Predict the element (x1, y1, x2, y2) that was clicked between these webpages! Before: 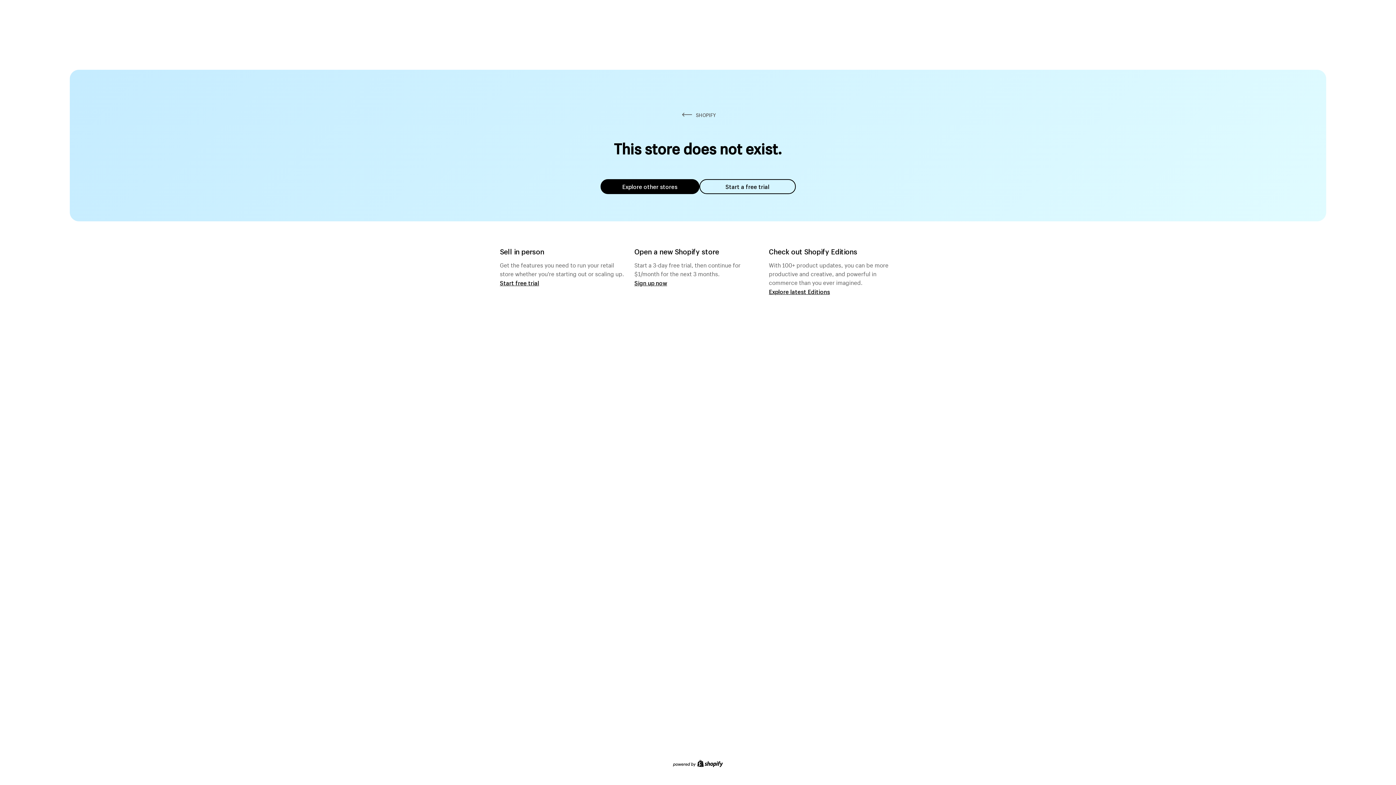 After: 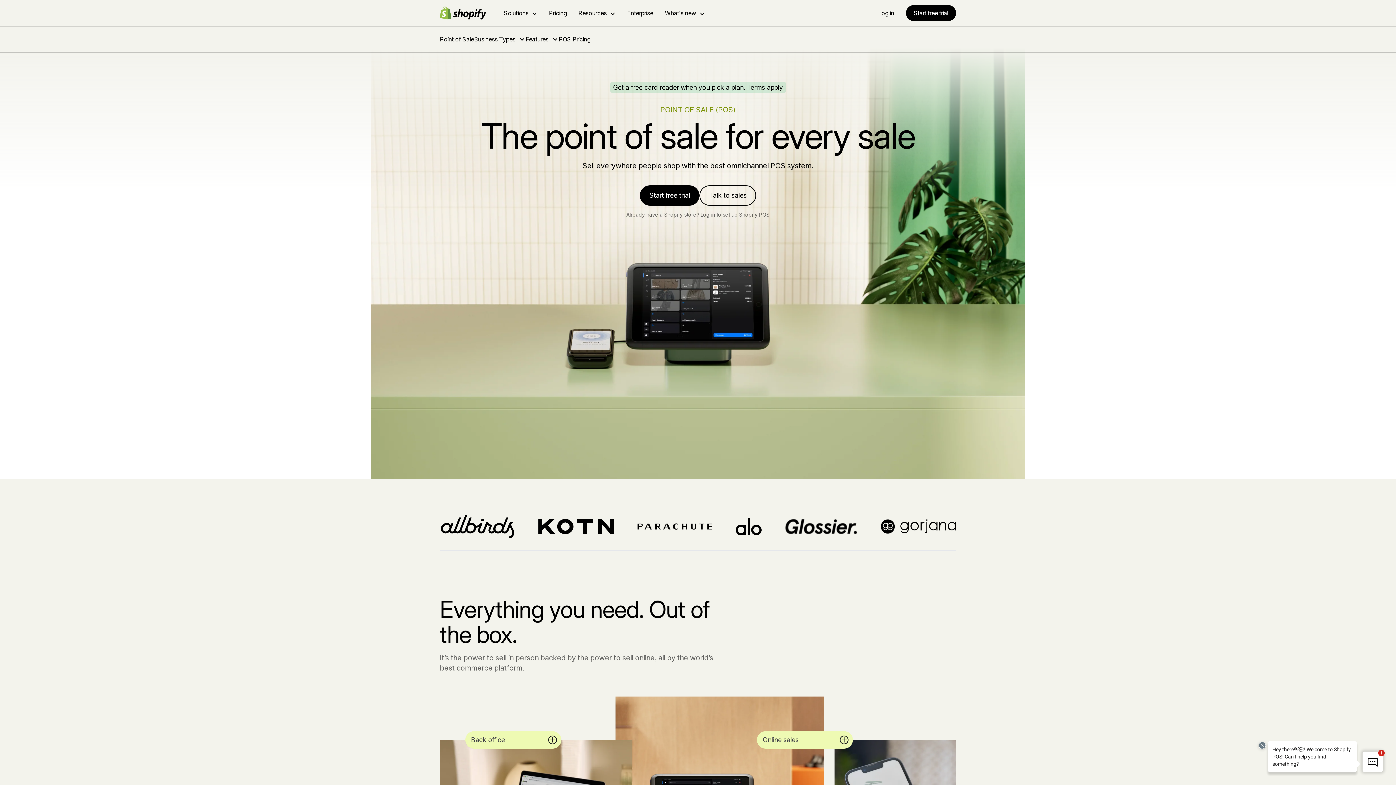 Action: bbox: (500, 279, 539, 286) label: Start free trial